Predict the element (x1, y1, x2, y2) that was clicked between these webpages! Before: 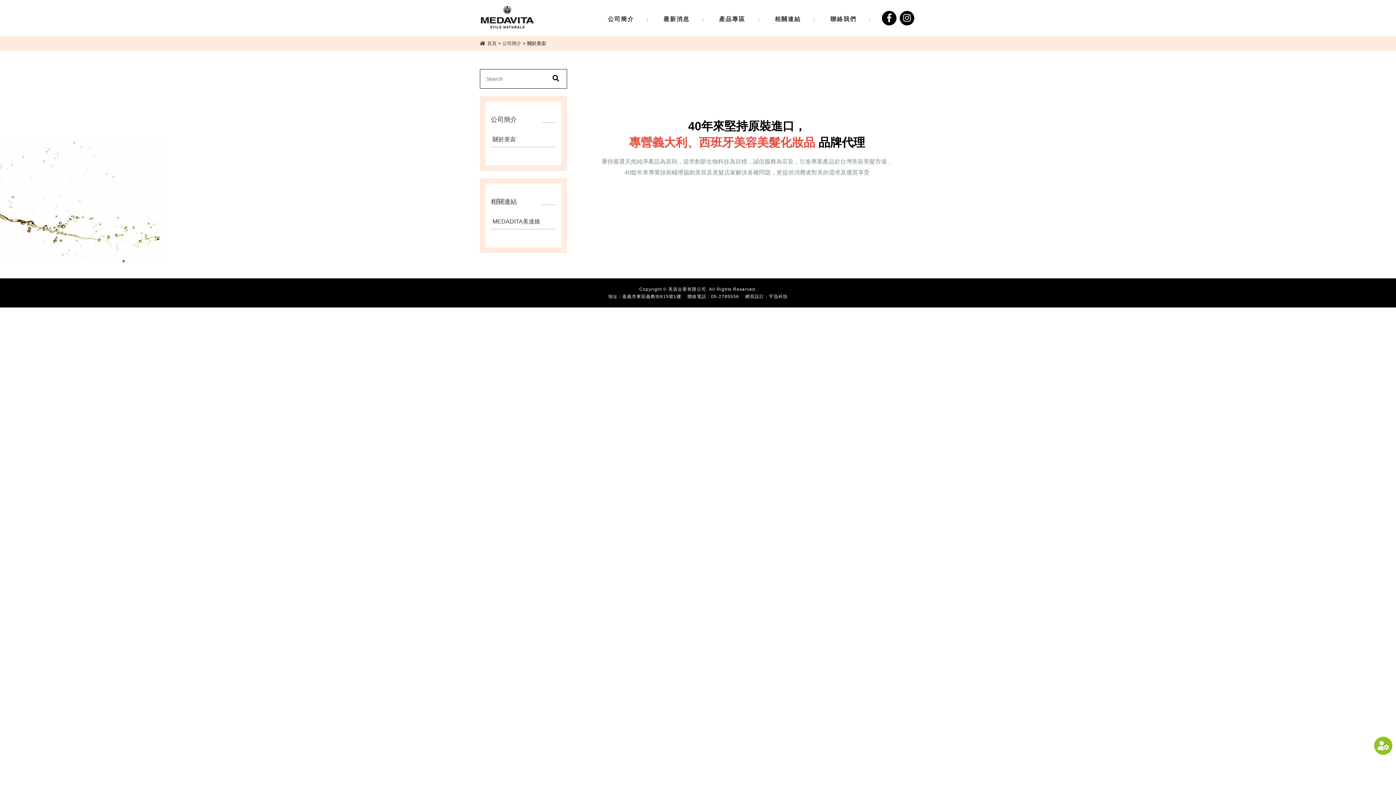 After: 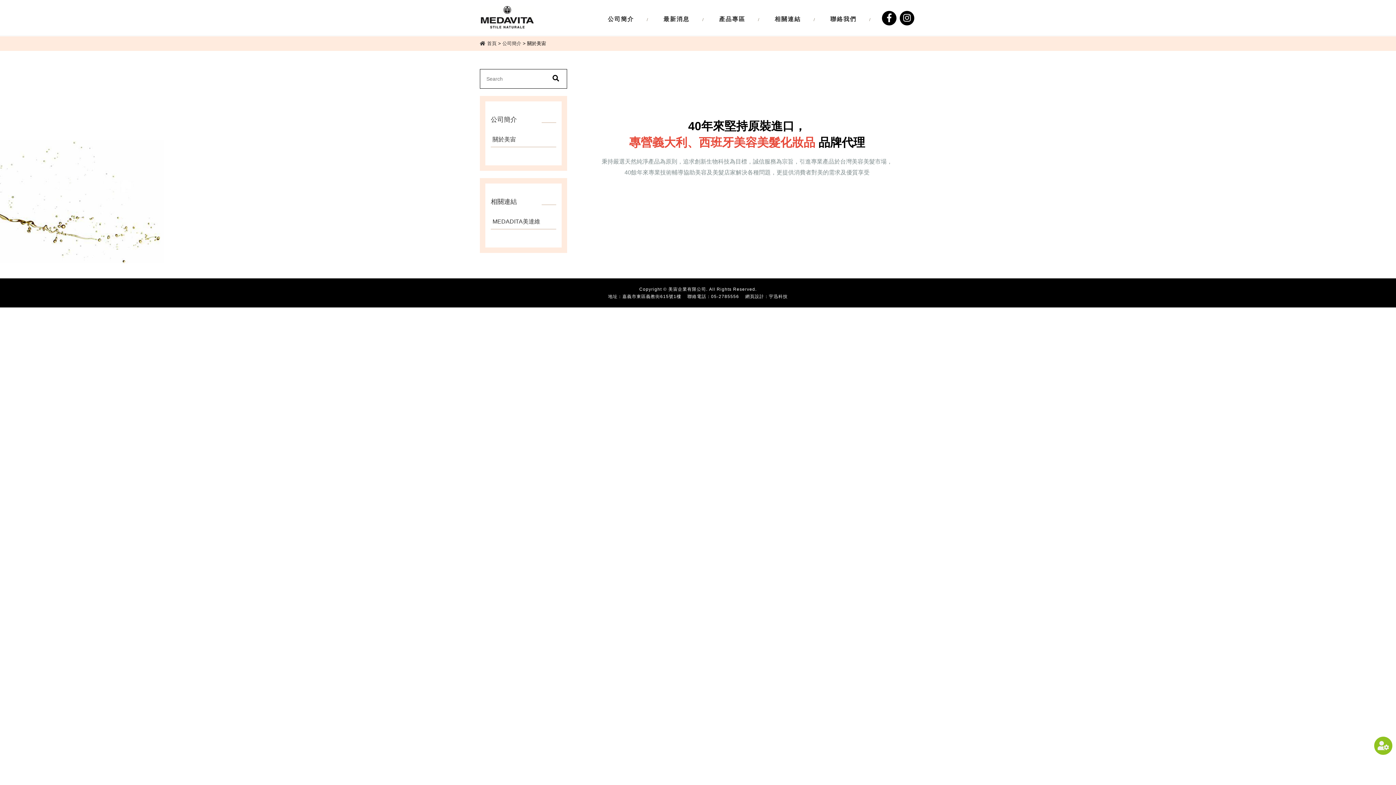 Action: bbox: (502, 40, 521, 46) label: 公司簡介